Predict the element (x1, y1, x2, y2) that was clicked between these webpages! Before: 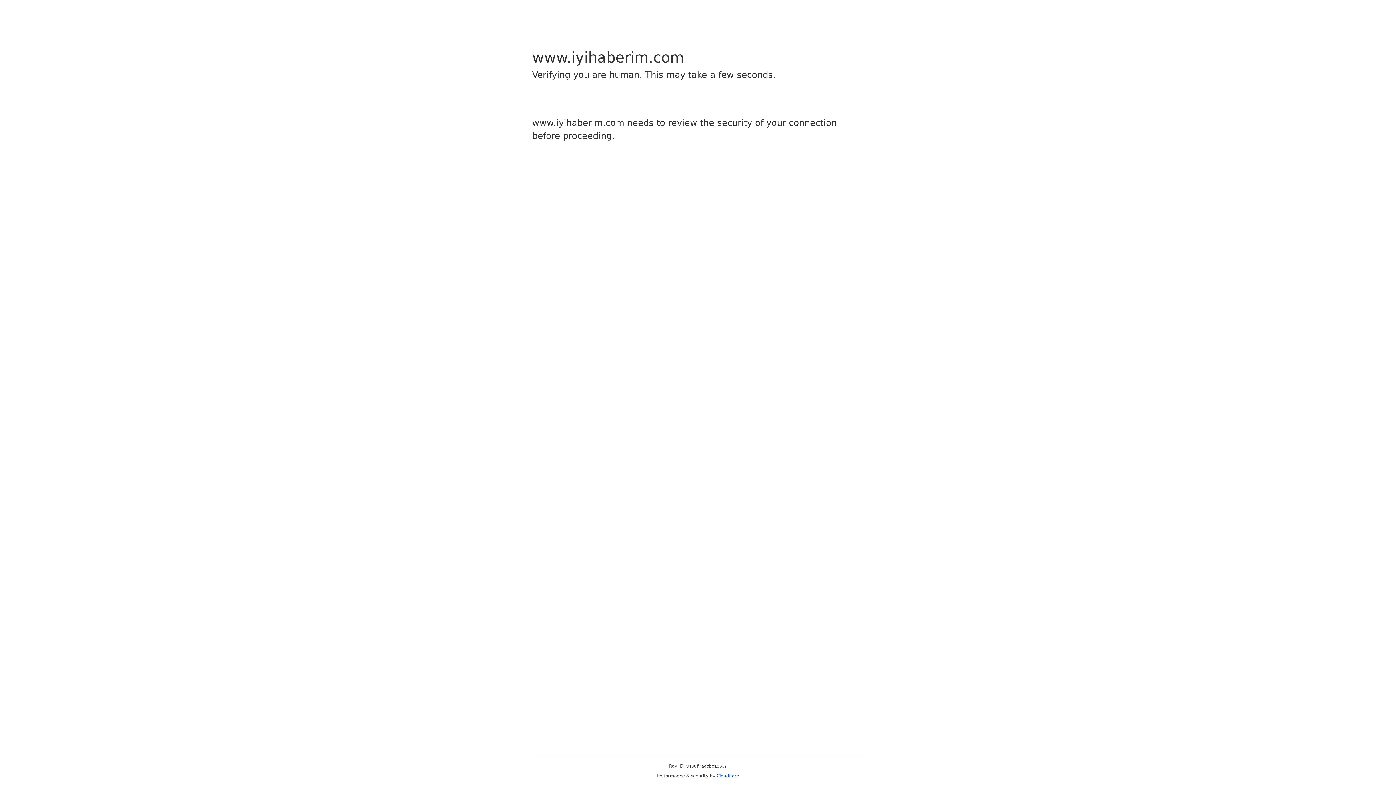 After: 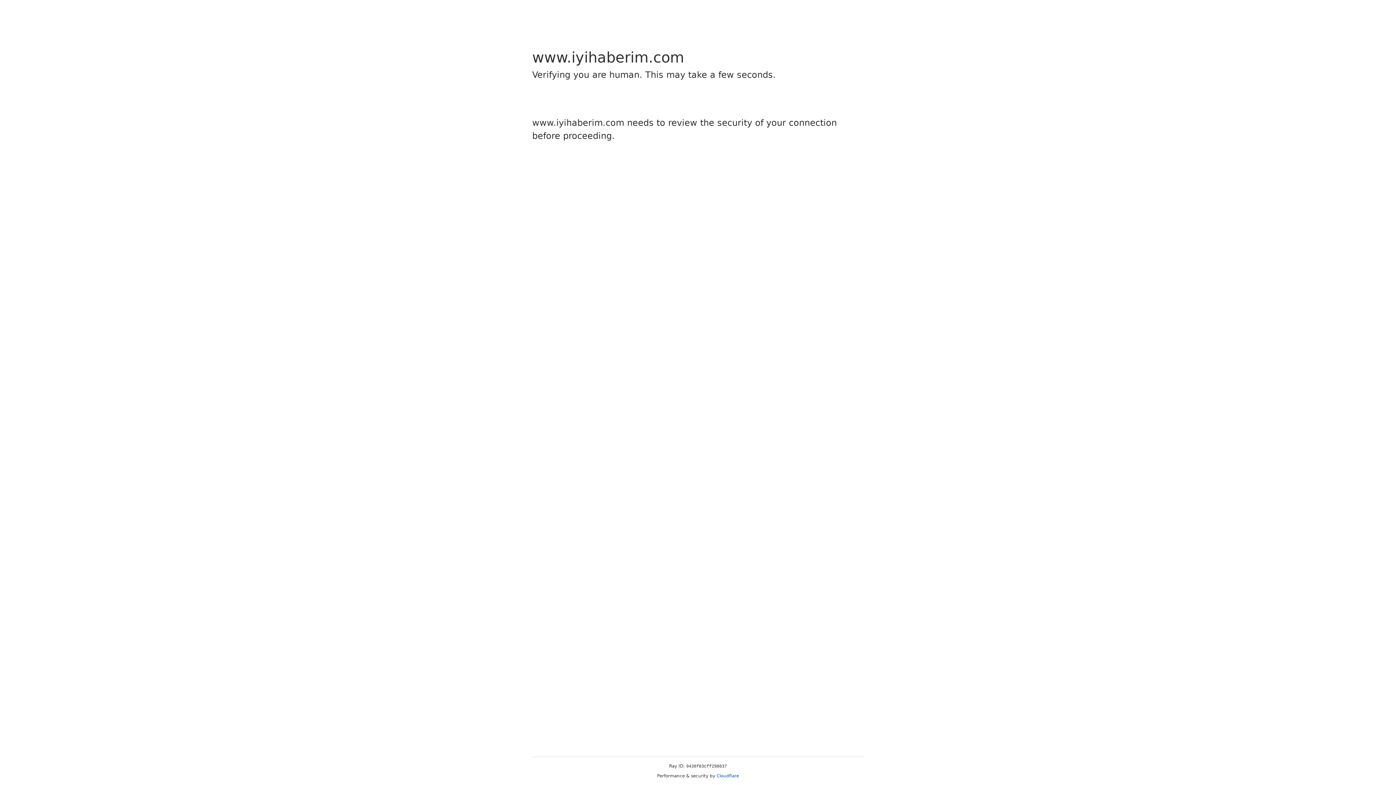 Action: bbox: (716, 773, 739, 778) label: Cloudflare